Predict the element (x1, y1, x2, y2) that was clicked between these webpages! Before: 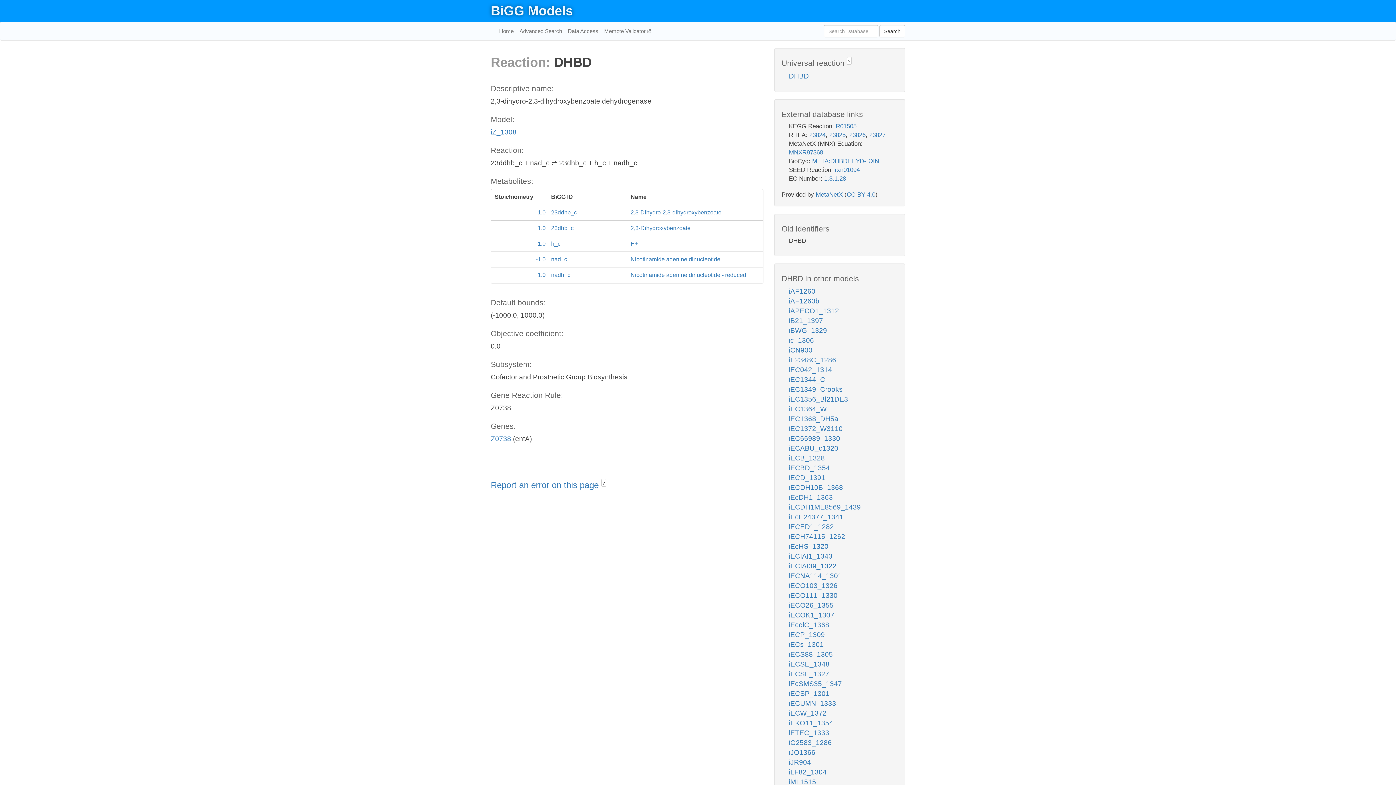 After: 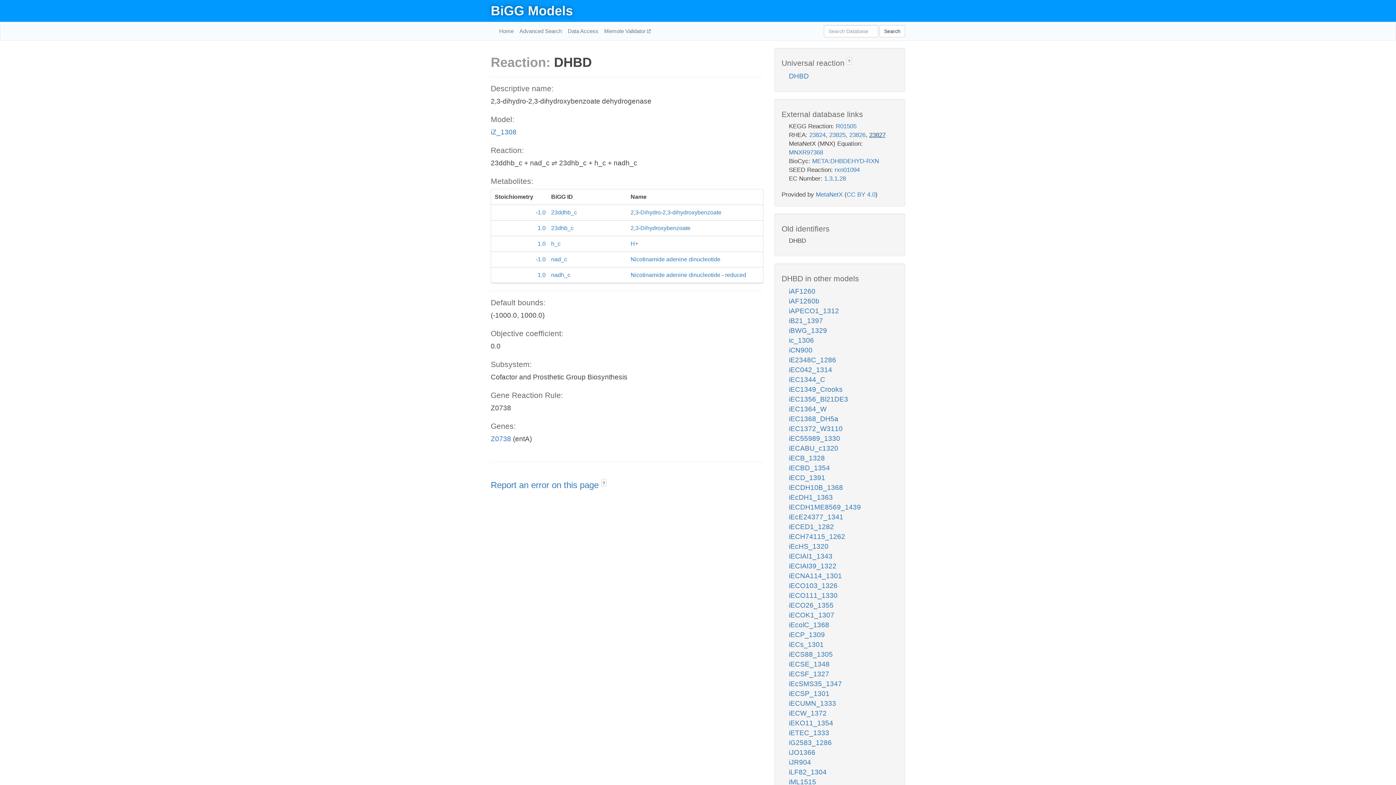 Action: bbox: (869, 131, 885, 138) label: 23827